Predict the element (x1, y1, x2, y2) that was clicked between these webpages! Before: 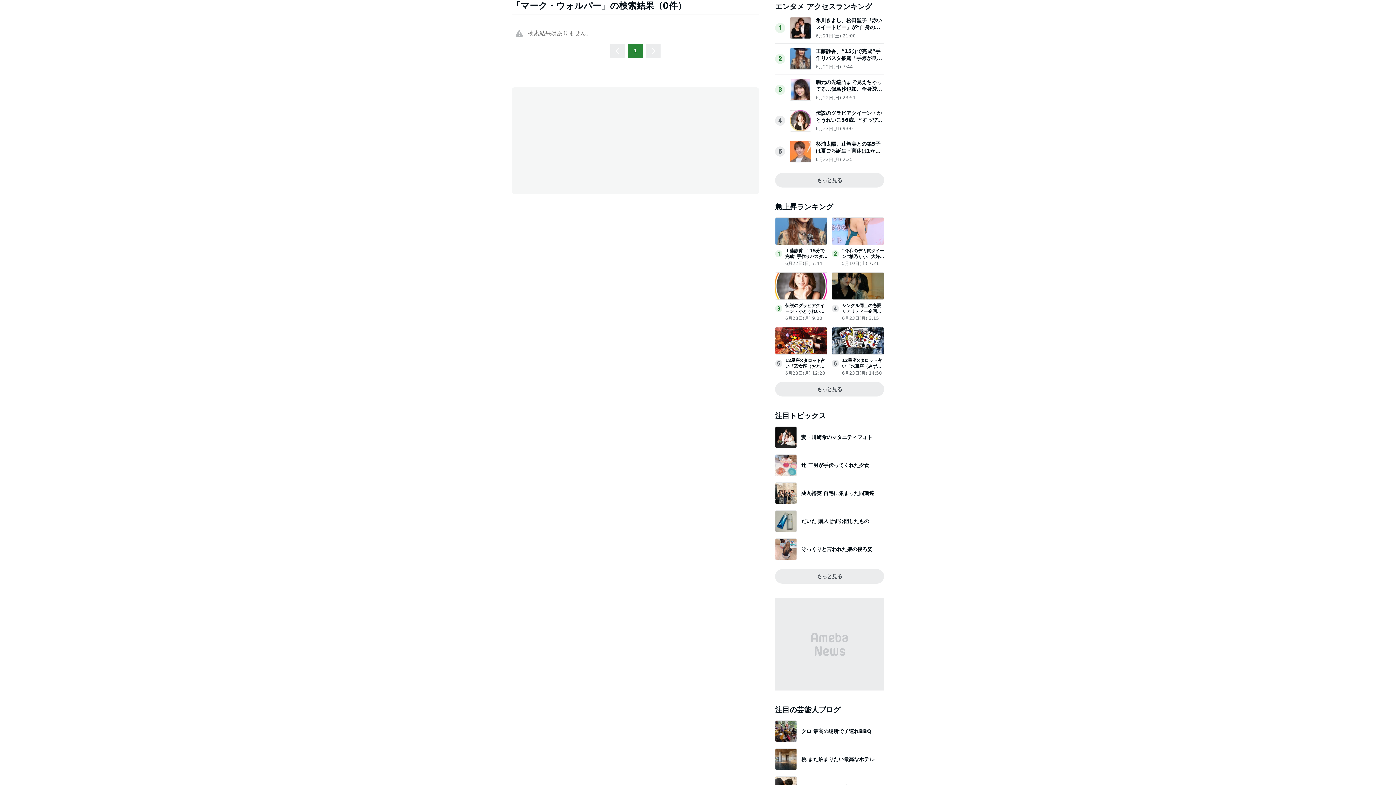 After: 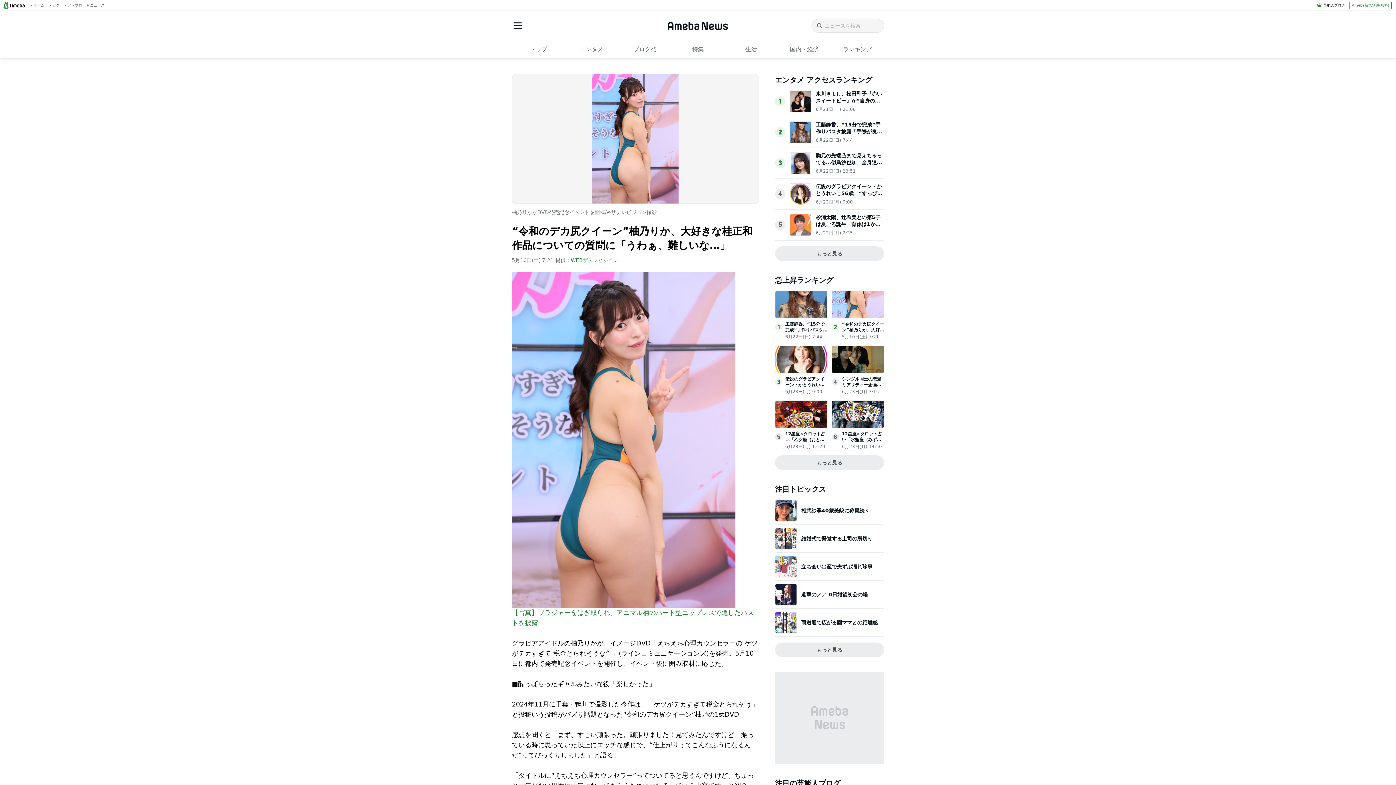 Action: bbox: (832, 238, 884, 245)